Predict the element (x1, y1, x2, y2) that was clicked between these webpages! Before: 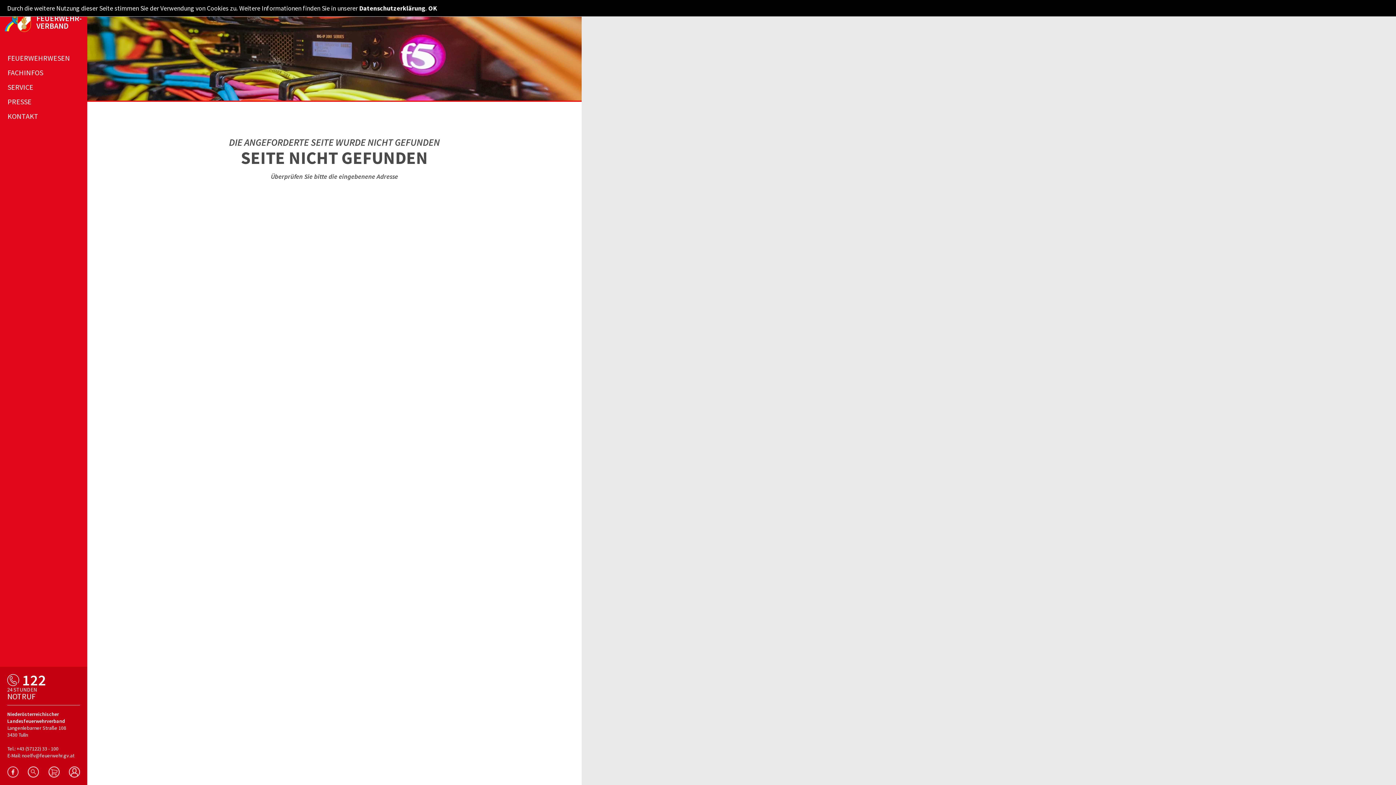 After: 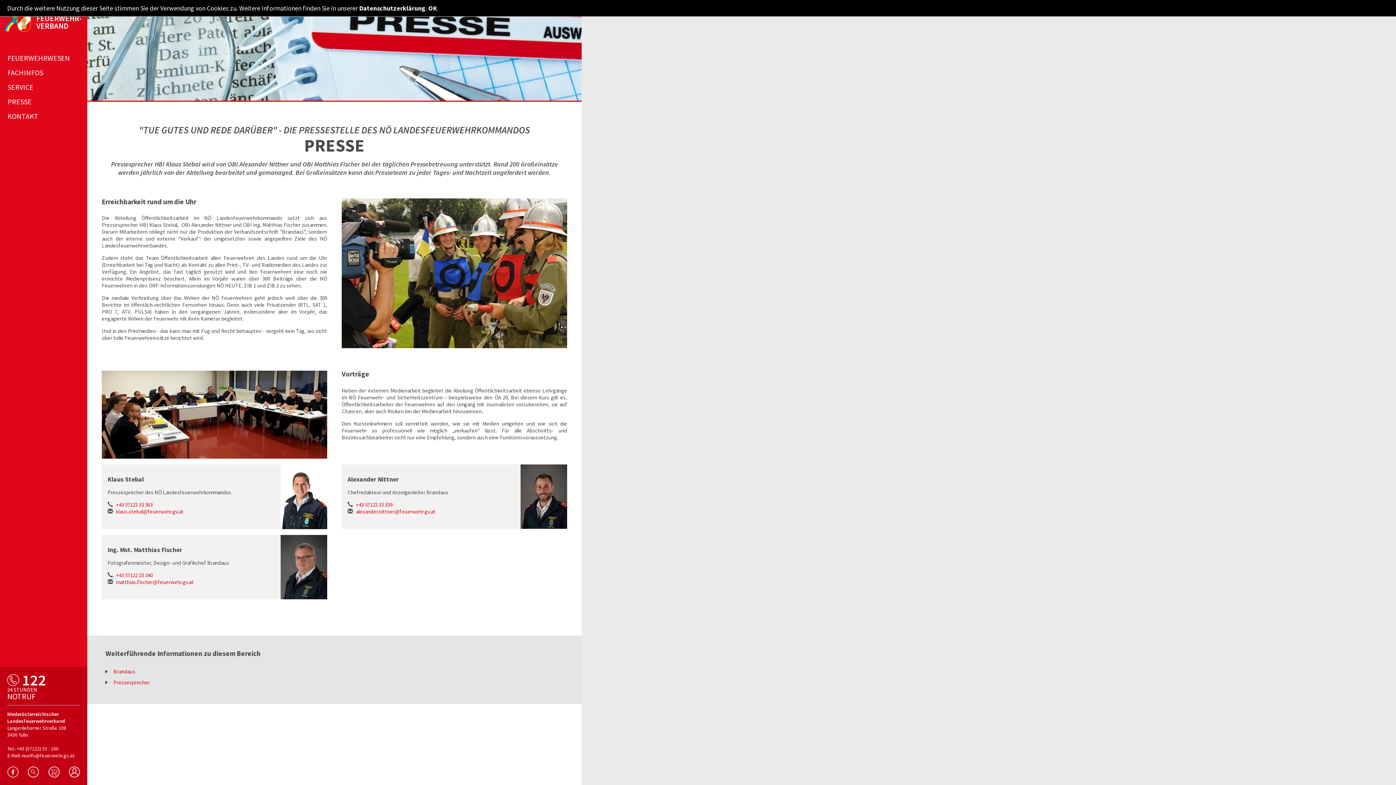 Action: bbox: (0, 94, 87, 109) label: PRESSE